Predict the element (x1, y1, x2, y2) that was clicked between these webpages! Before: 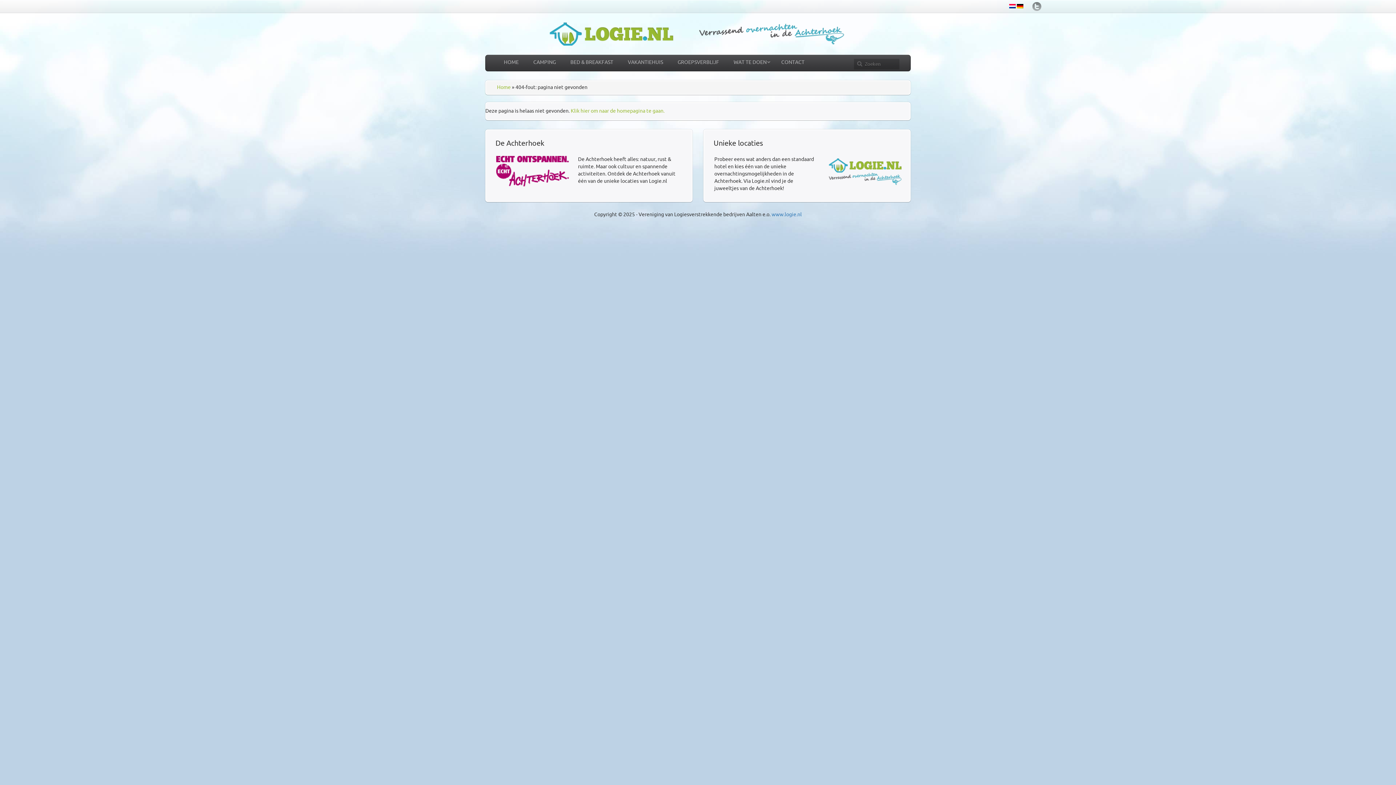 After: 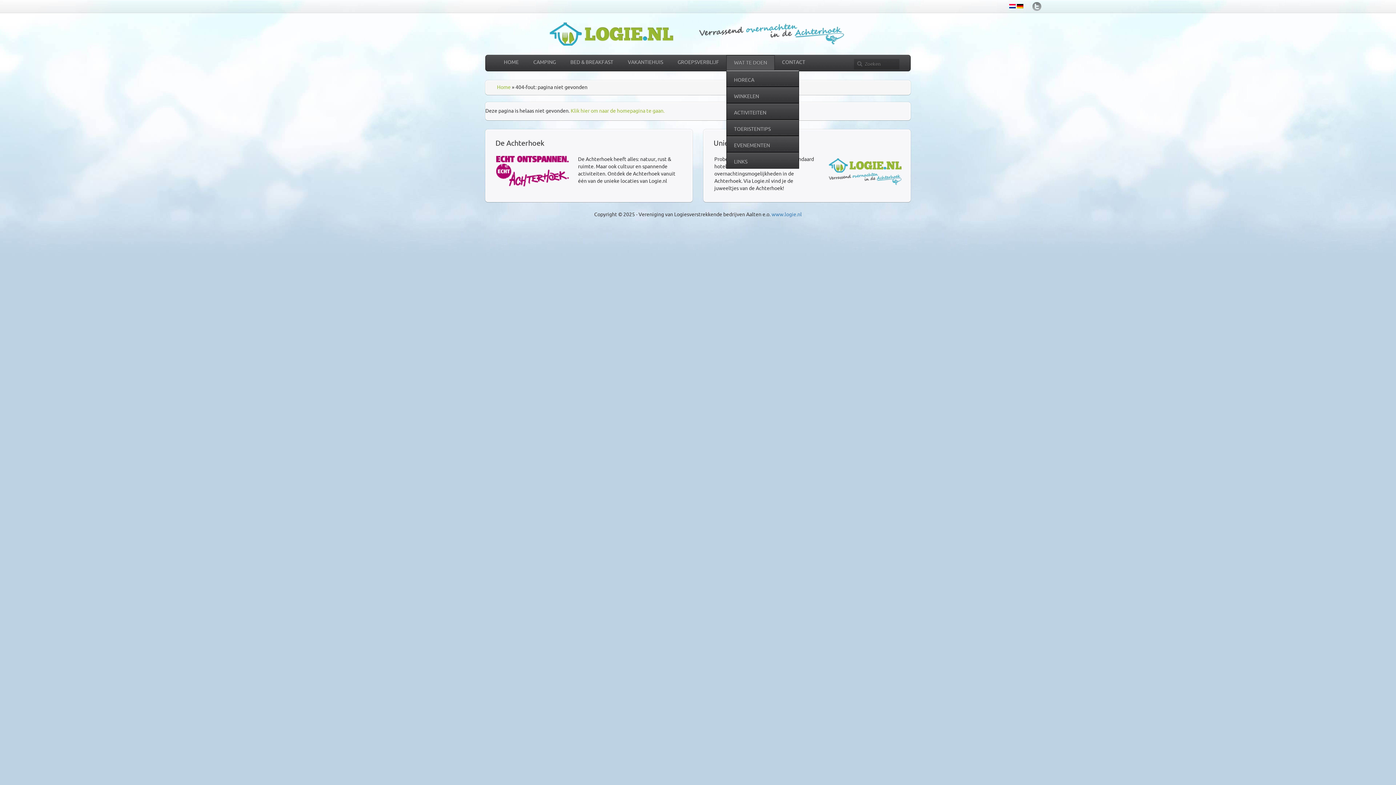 Action: label: WAT TE DOEN bbox: (726, 55, 774, 69)